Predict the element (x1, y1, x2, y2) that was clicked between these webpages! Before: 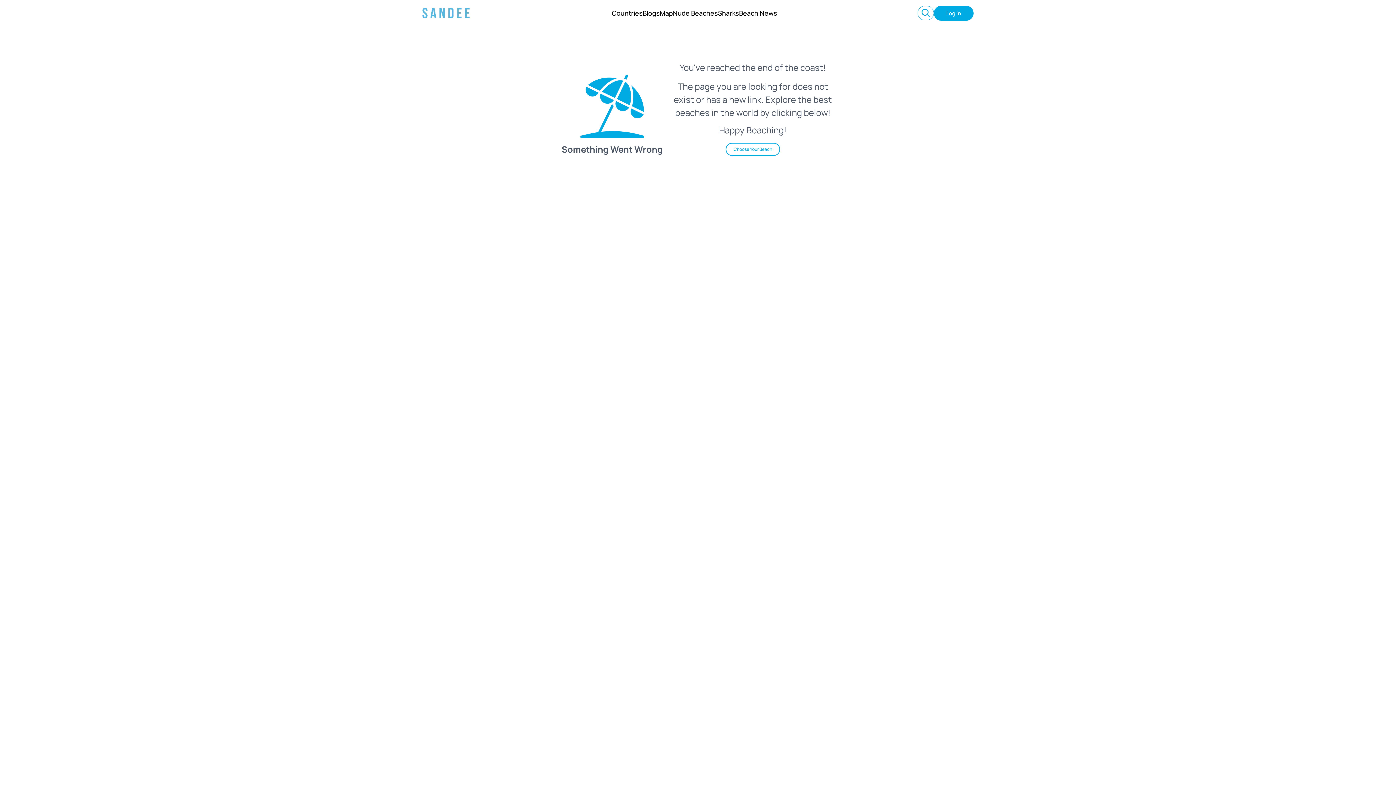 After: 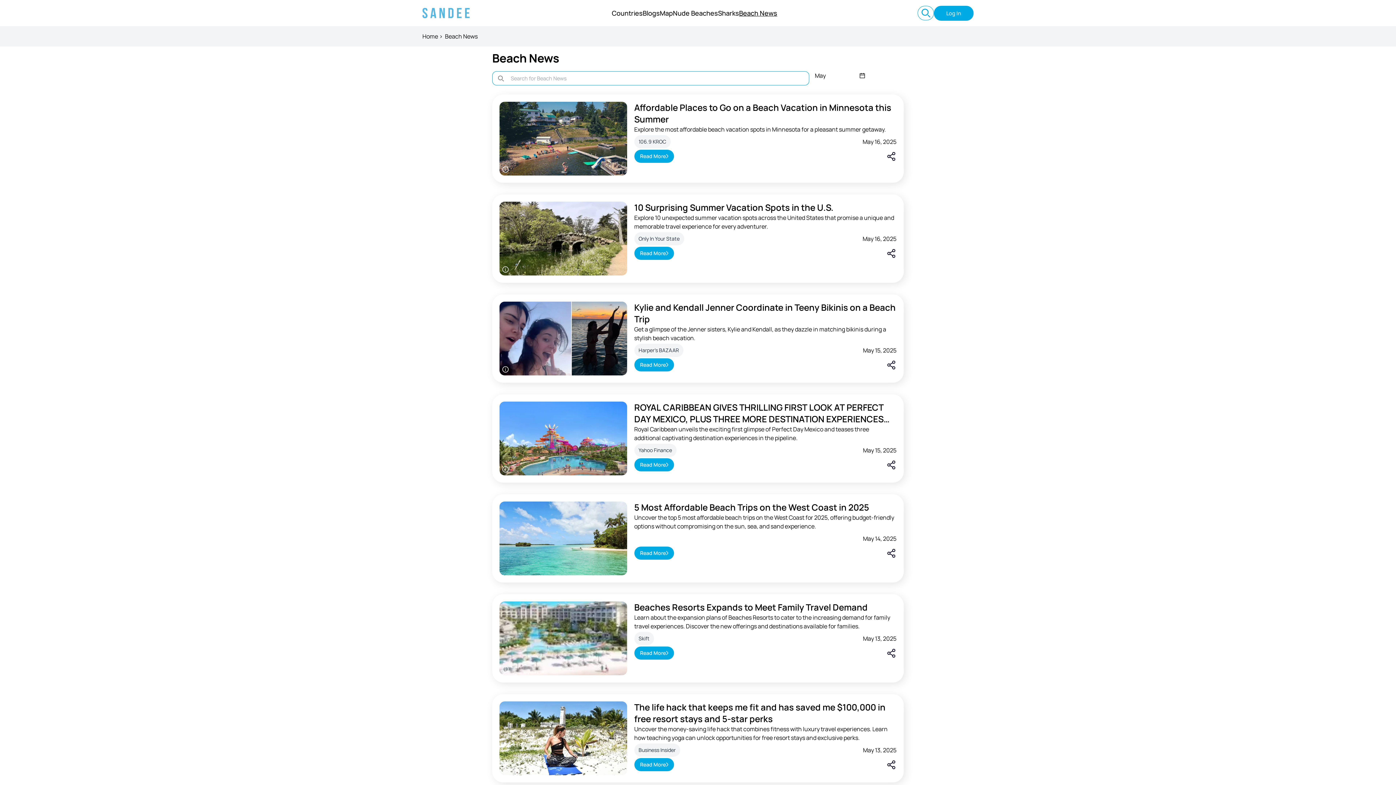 Action: bbox: (739, 1, 777, 24) label: Beach News